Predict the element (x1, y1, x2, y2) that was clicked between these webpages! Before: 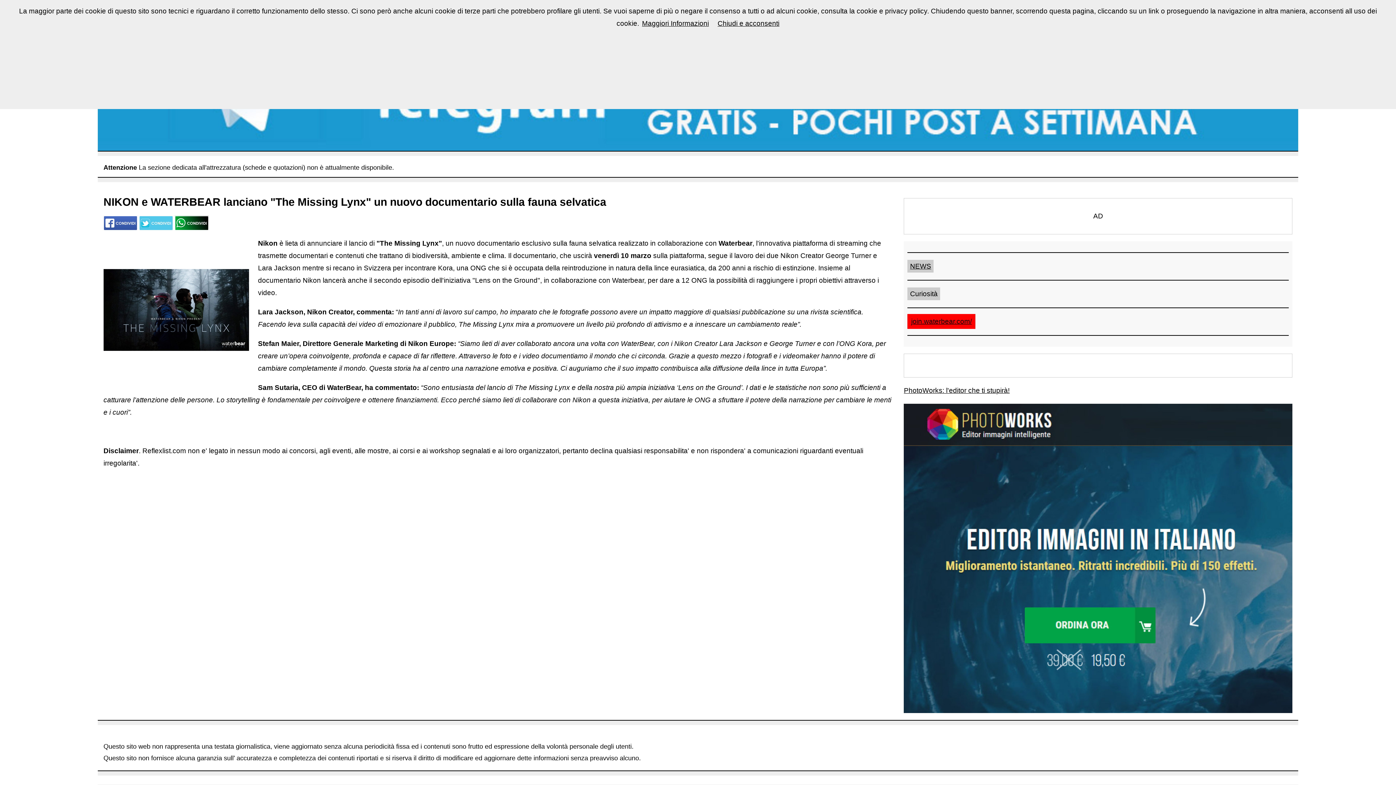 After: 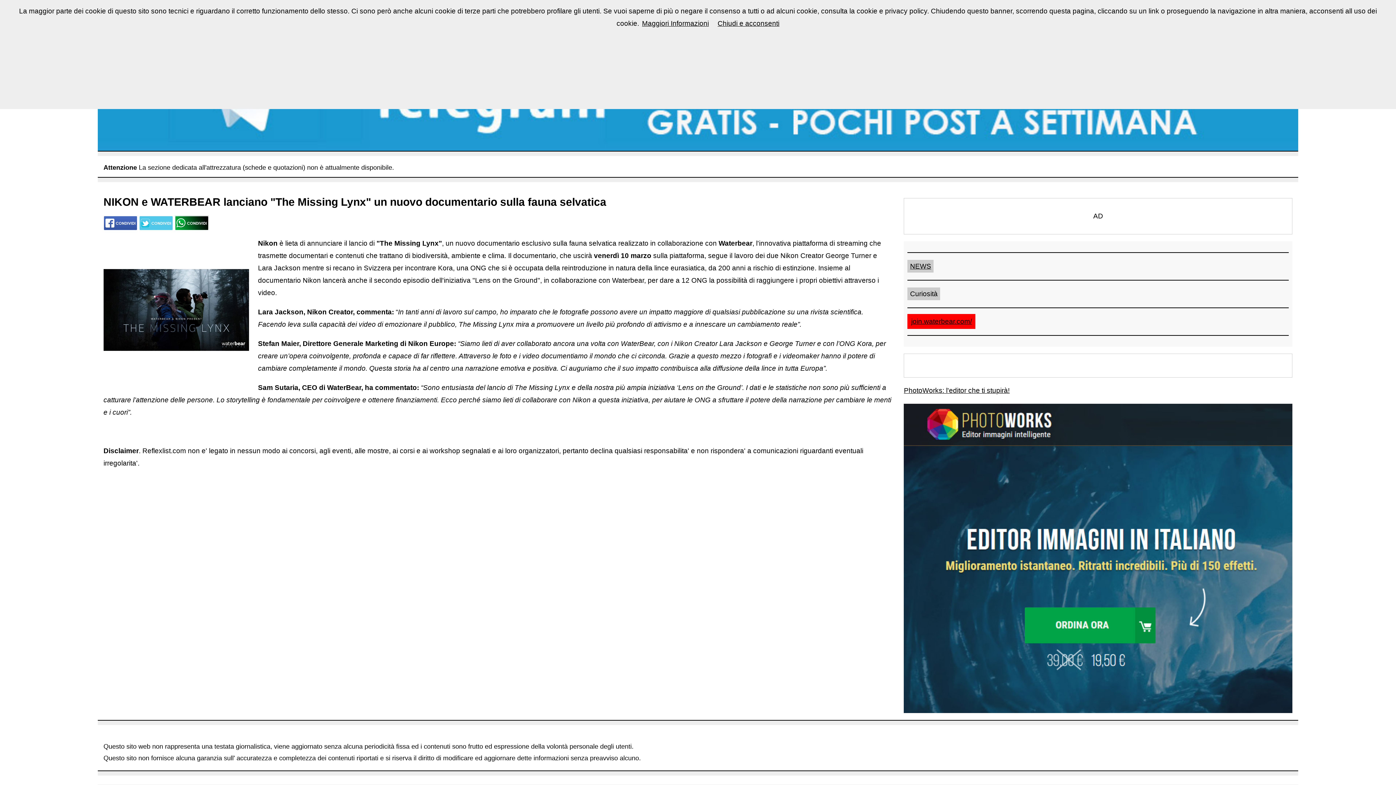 Action: bbox: (174, 219, 208, 226)